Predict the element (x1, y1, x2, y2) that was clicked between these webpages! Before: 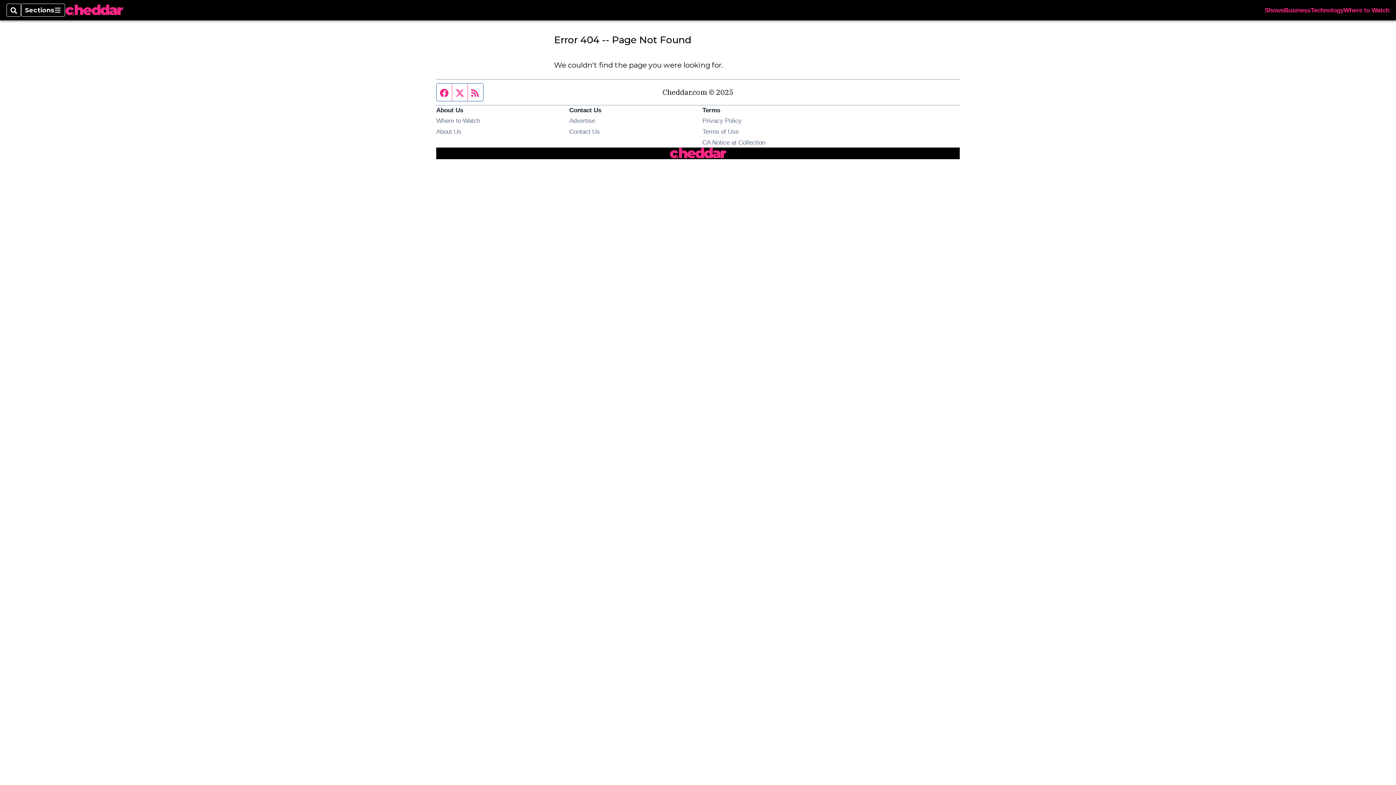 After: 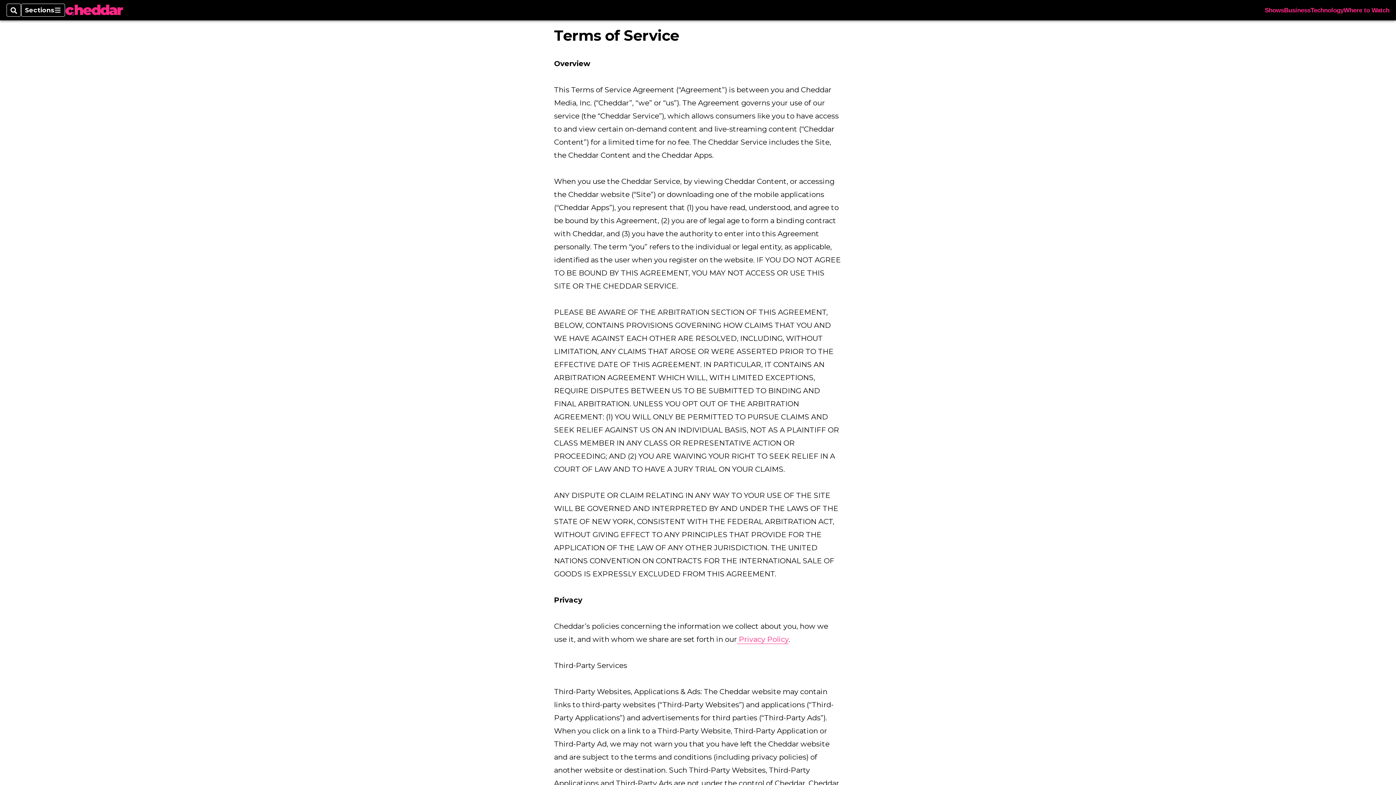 Action: bbox: (702, 128, 738, 135) label: Terms of Use